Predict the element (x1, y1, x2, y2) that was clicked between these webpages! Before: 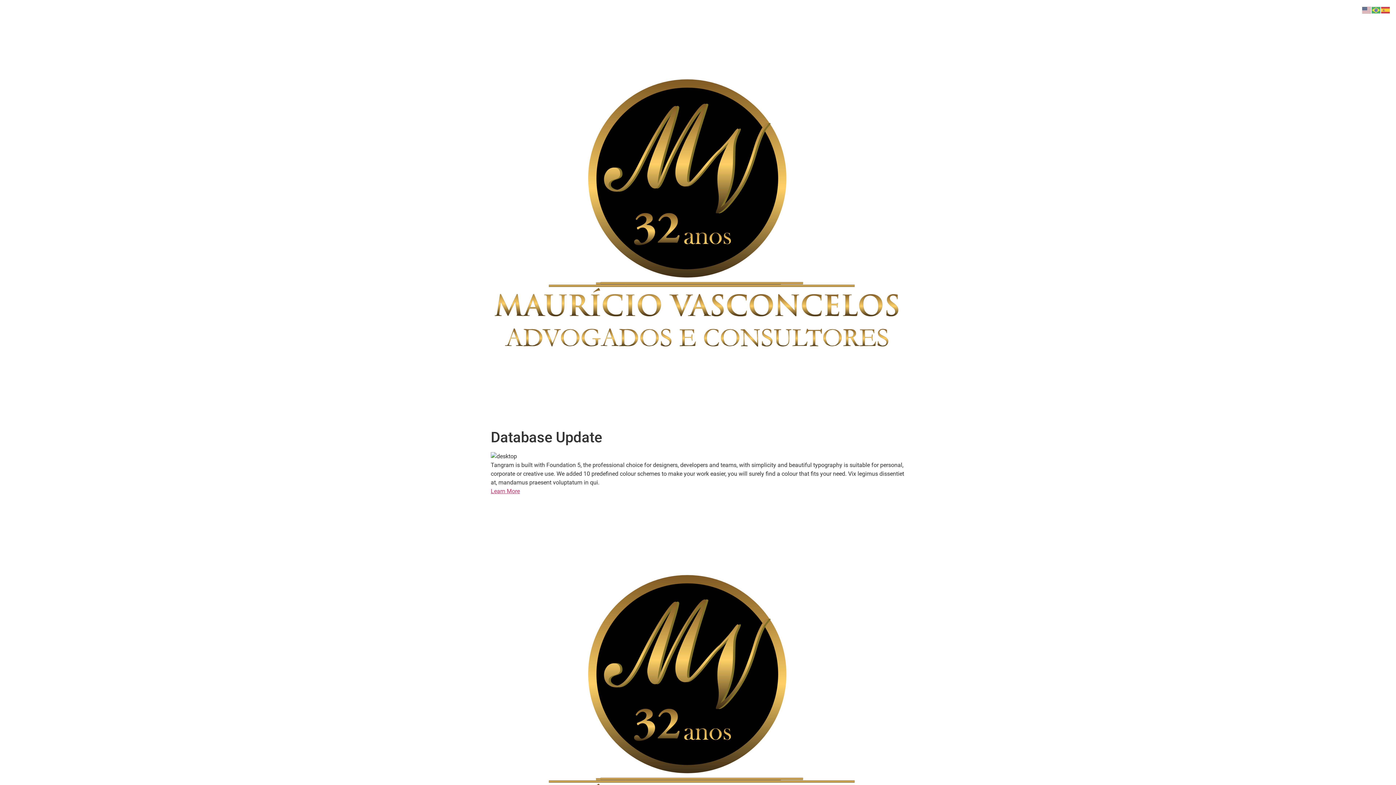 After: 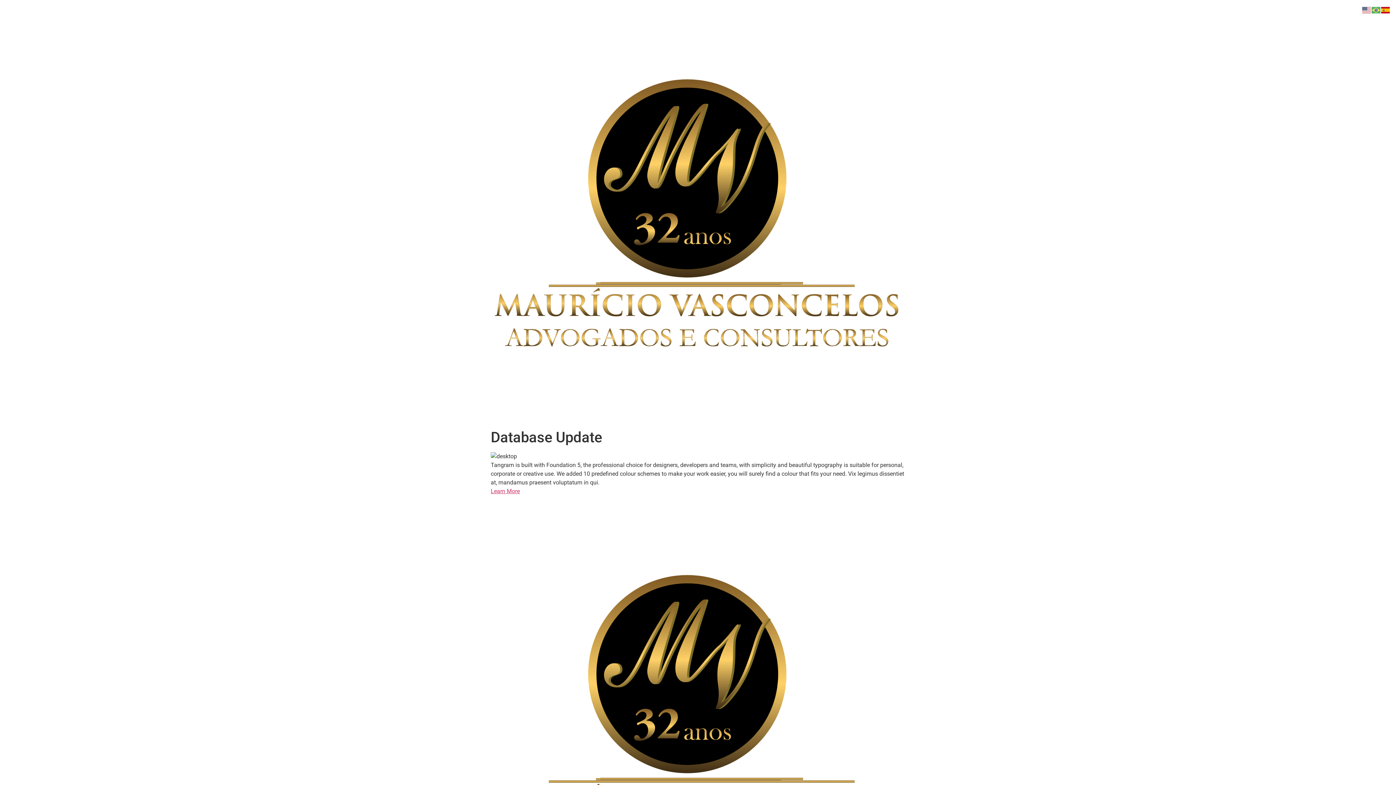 Action: bbox: (1381, 6, 1390, 13)